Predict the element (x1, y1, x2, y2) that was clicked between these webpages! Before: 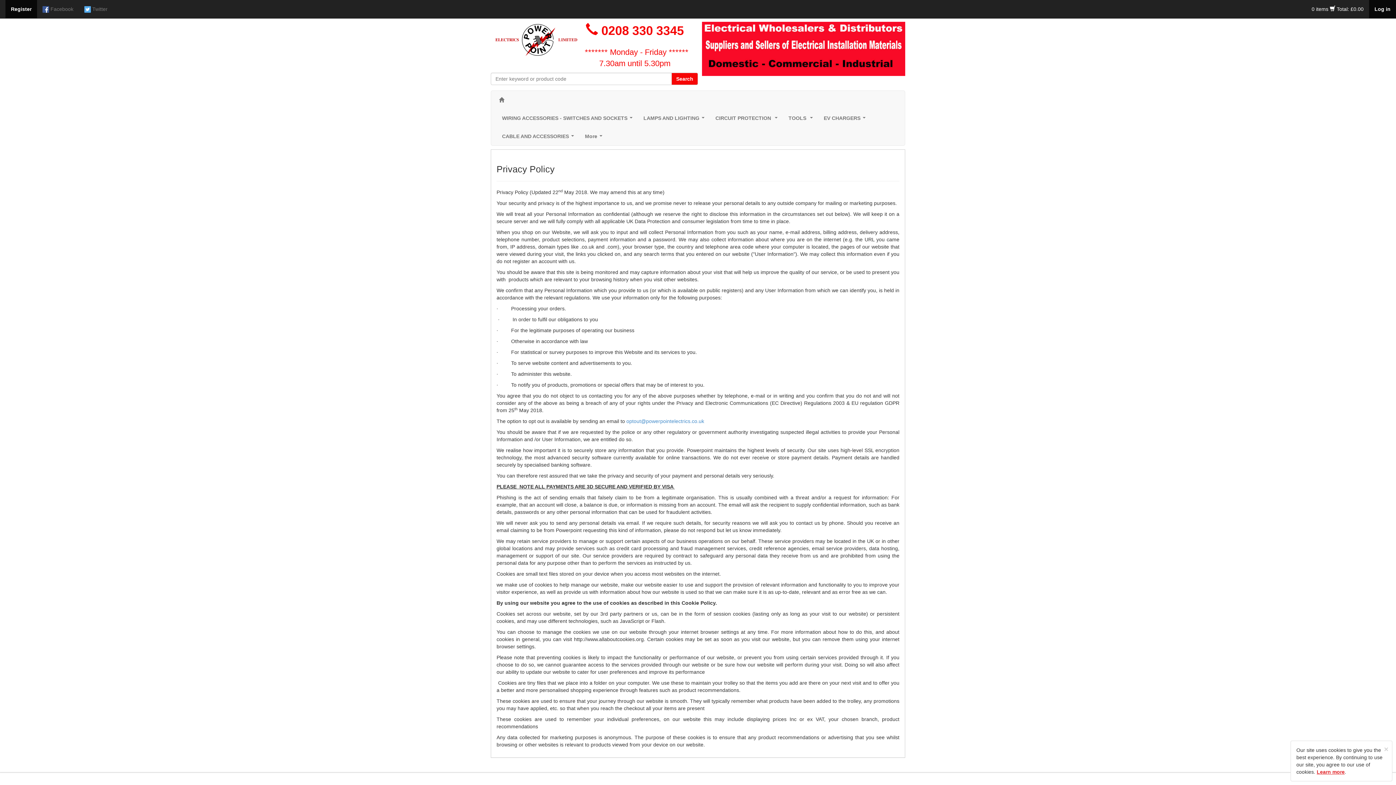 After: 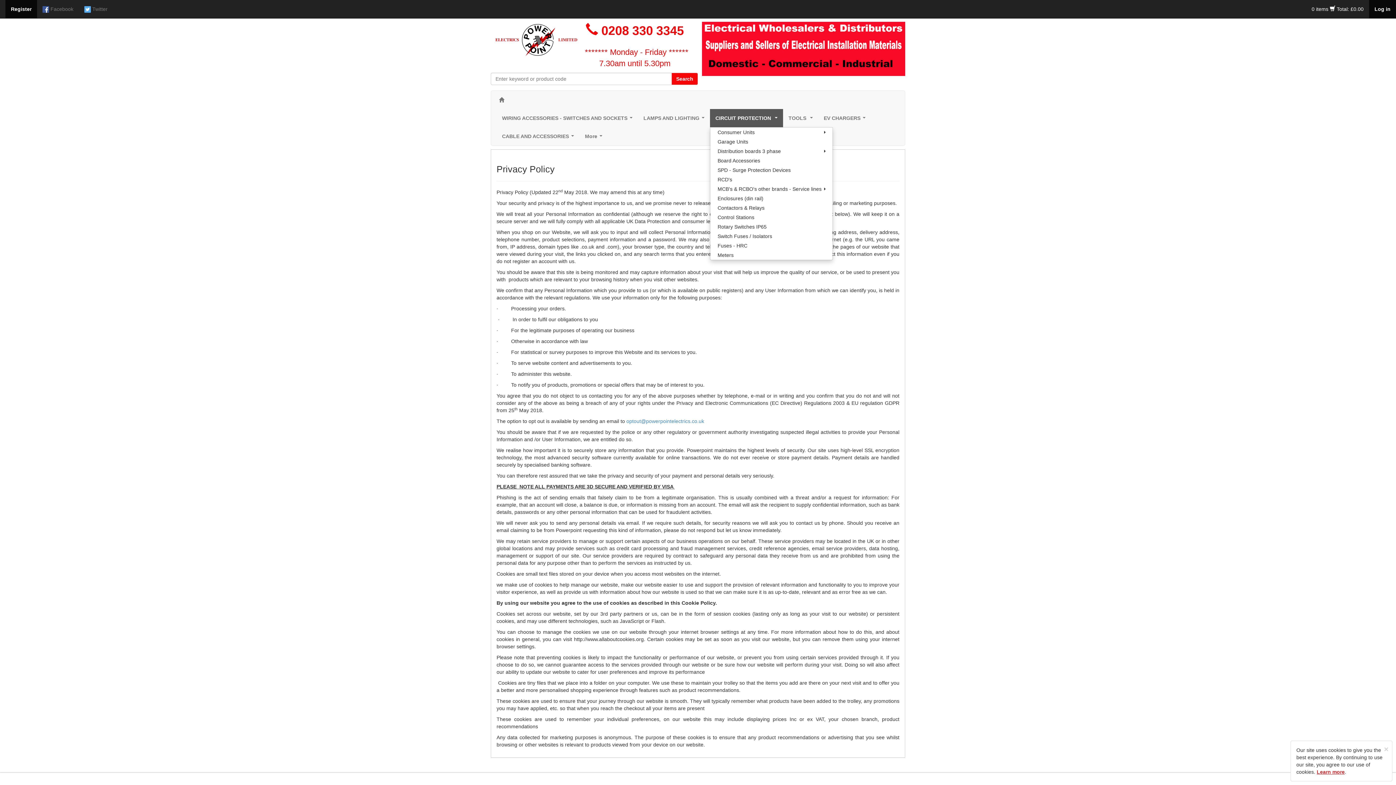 Action: label: CIRCUIT PROTECTION ... bbox: (710, 109, 783, 127)